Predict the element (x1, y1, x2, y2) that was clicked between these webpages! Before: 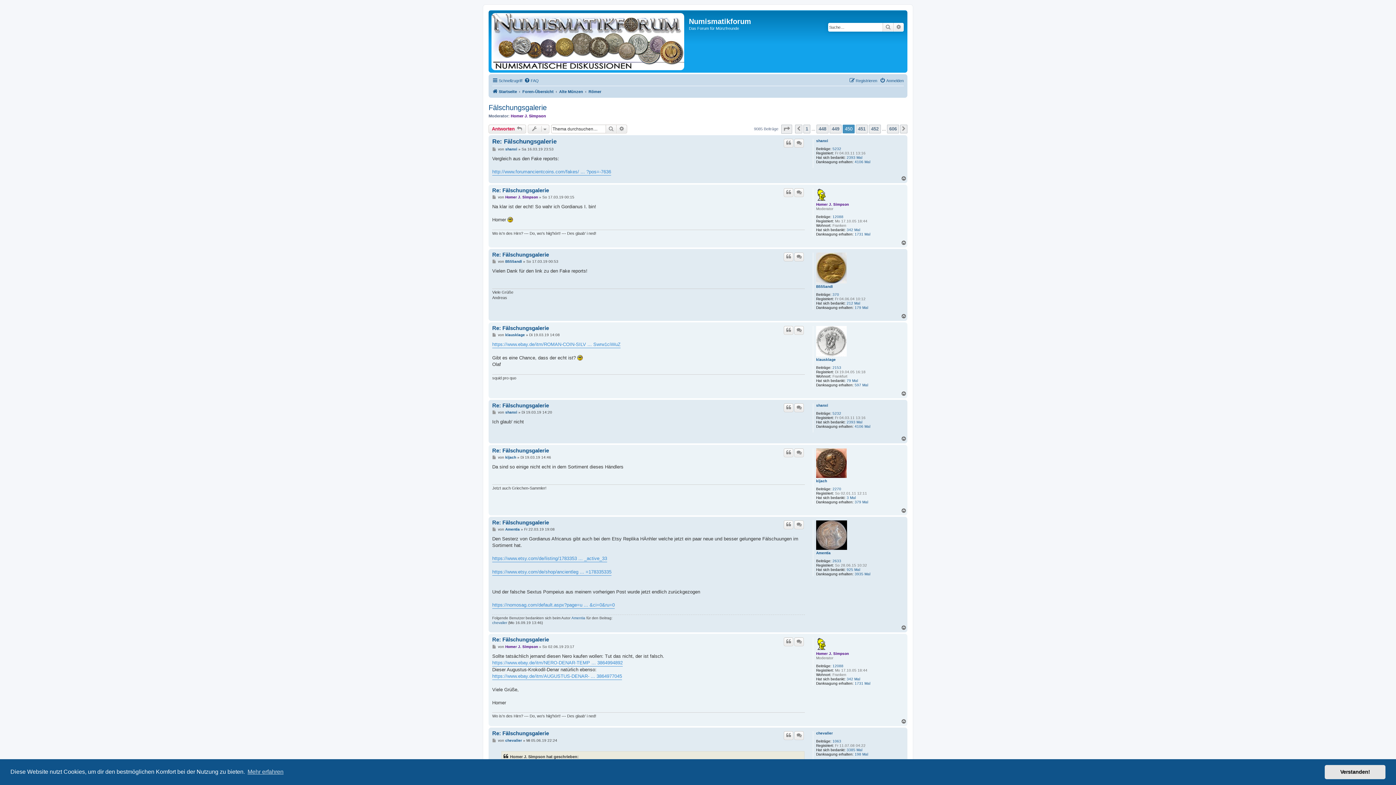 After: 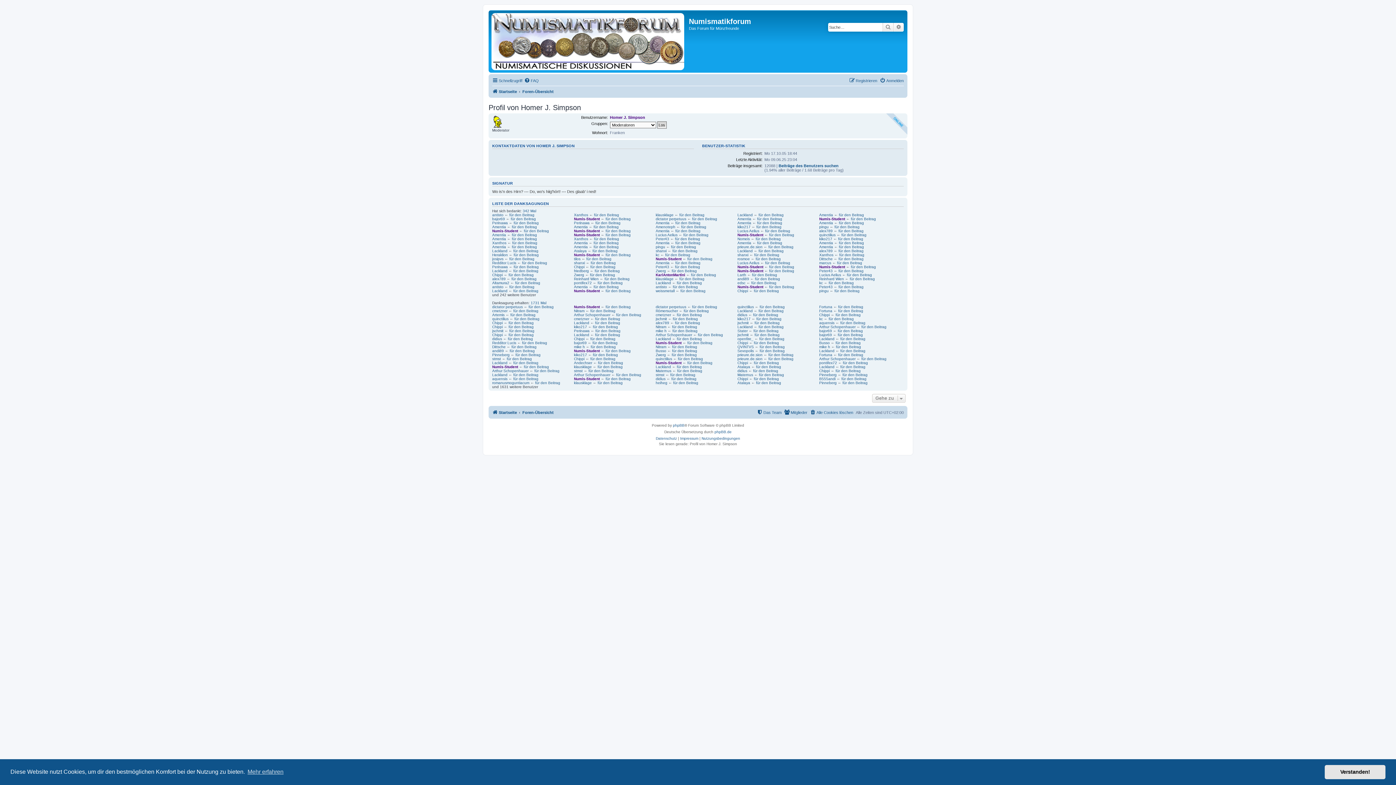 Action: label: Homer J. Simpson bbox: (505, 195, 538, 199)